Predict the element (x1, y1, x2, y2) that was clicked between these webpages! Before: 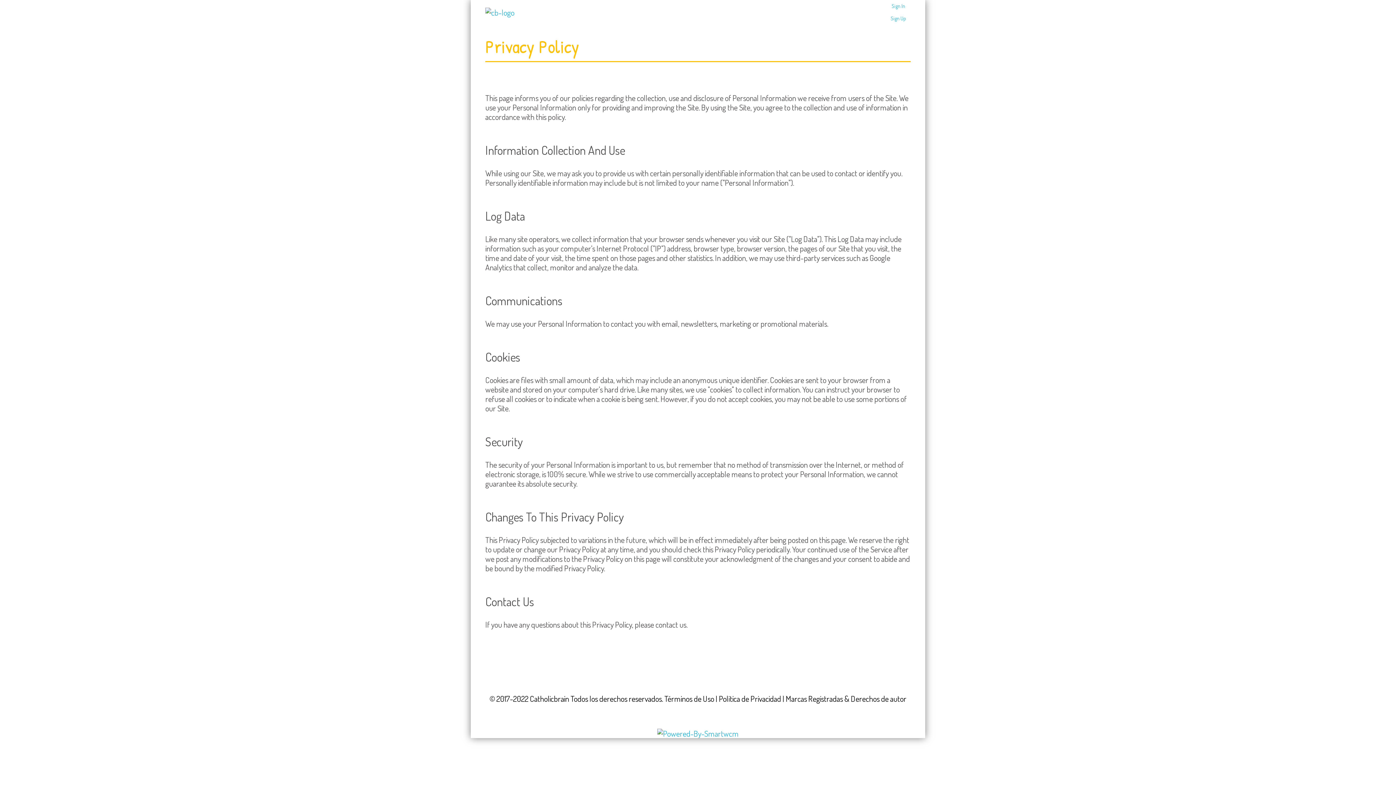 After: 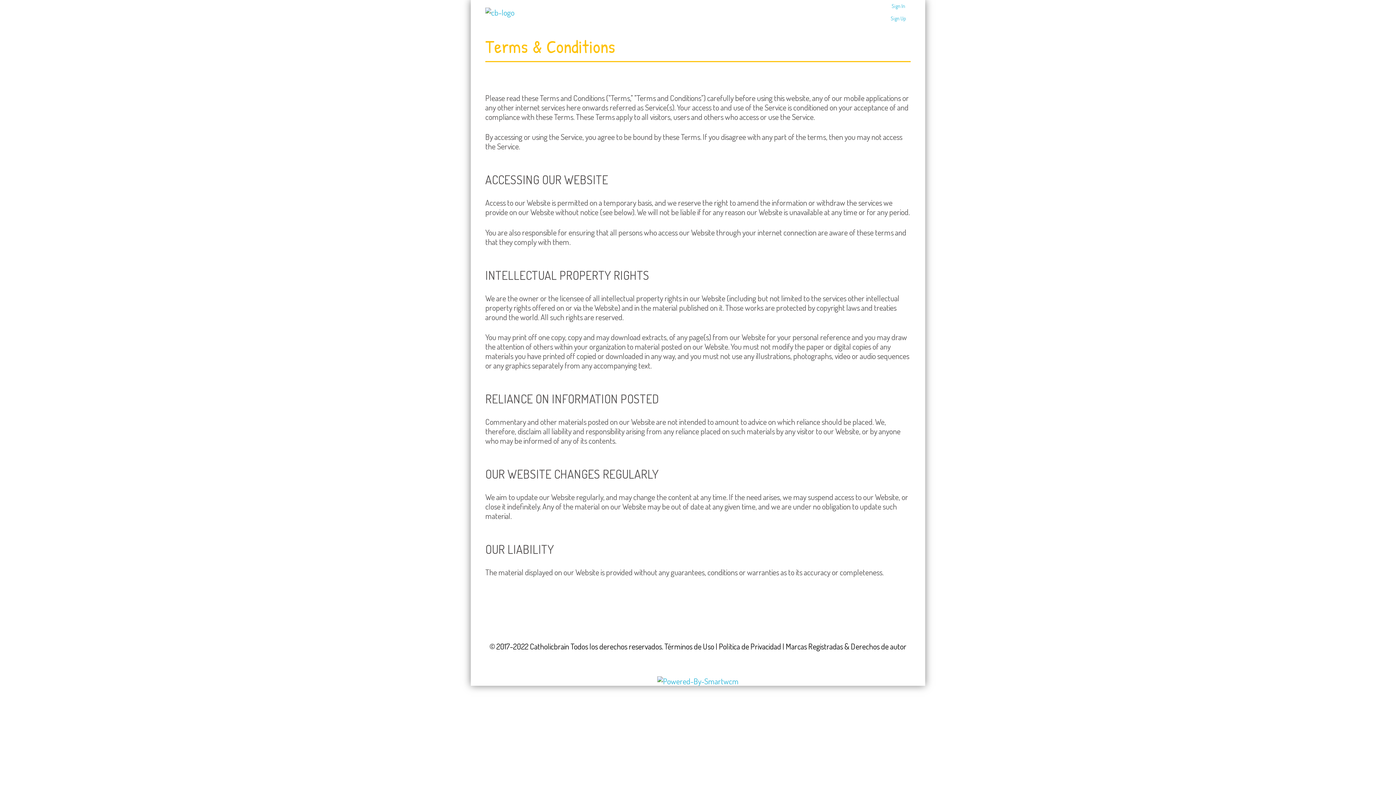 Action: bbox: (786, 694, 906, 703) label: Marcas Registradas & Derechos de autor